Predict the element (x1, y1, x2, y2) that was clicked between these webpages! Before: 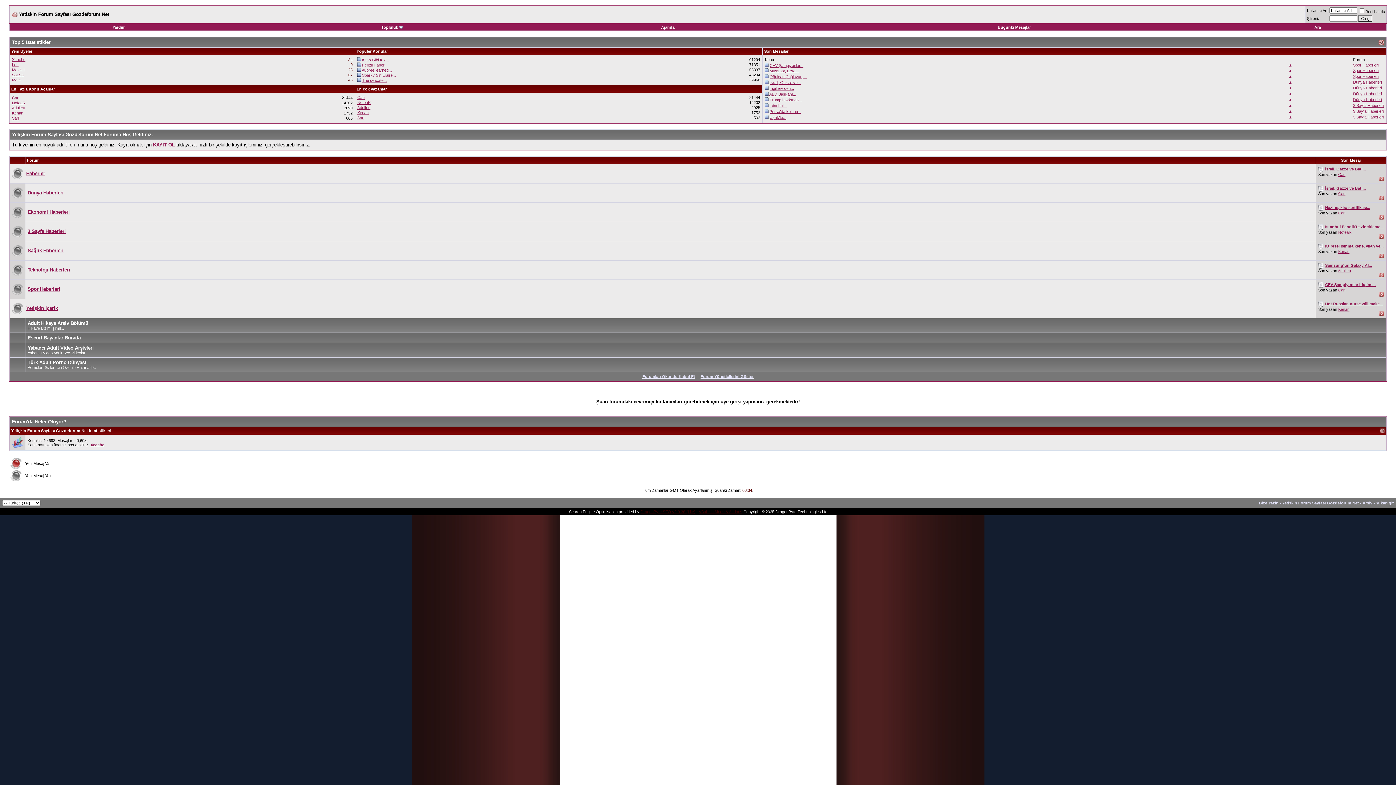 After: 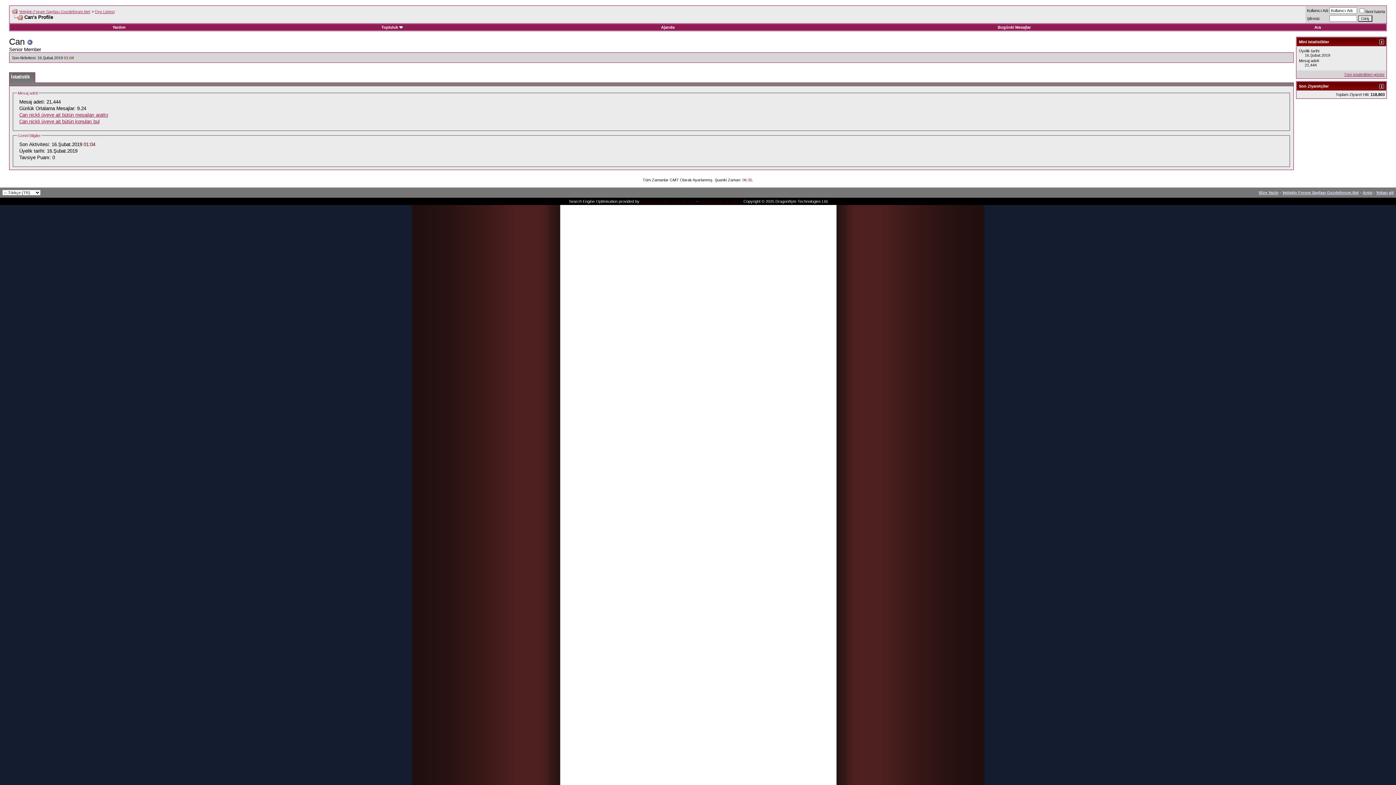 Action: bbox: (1338, 191, 1345, 196) label: Can